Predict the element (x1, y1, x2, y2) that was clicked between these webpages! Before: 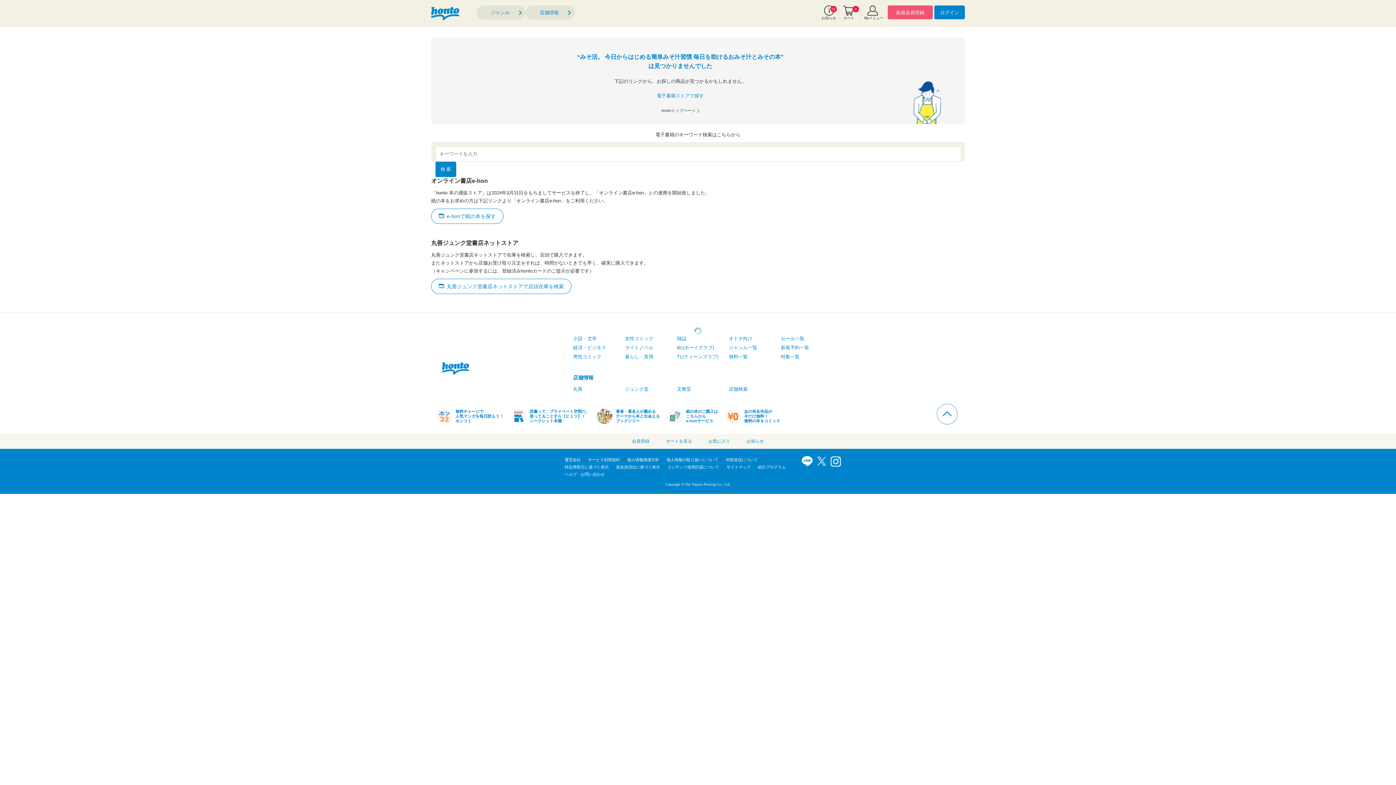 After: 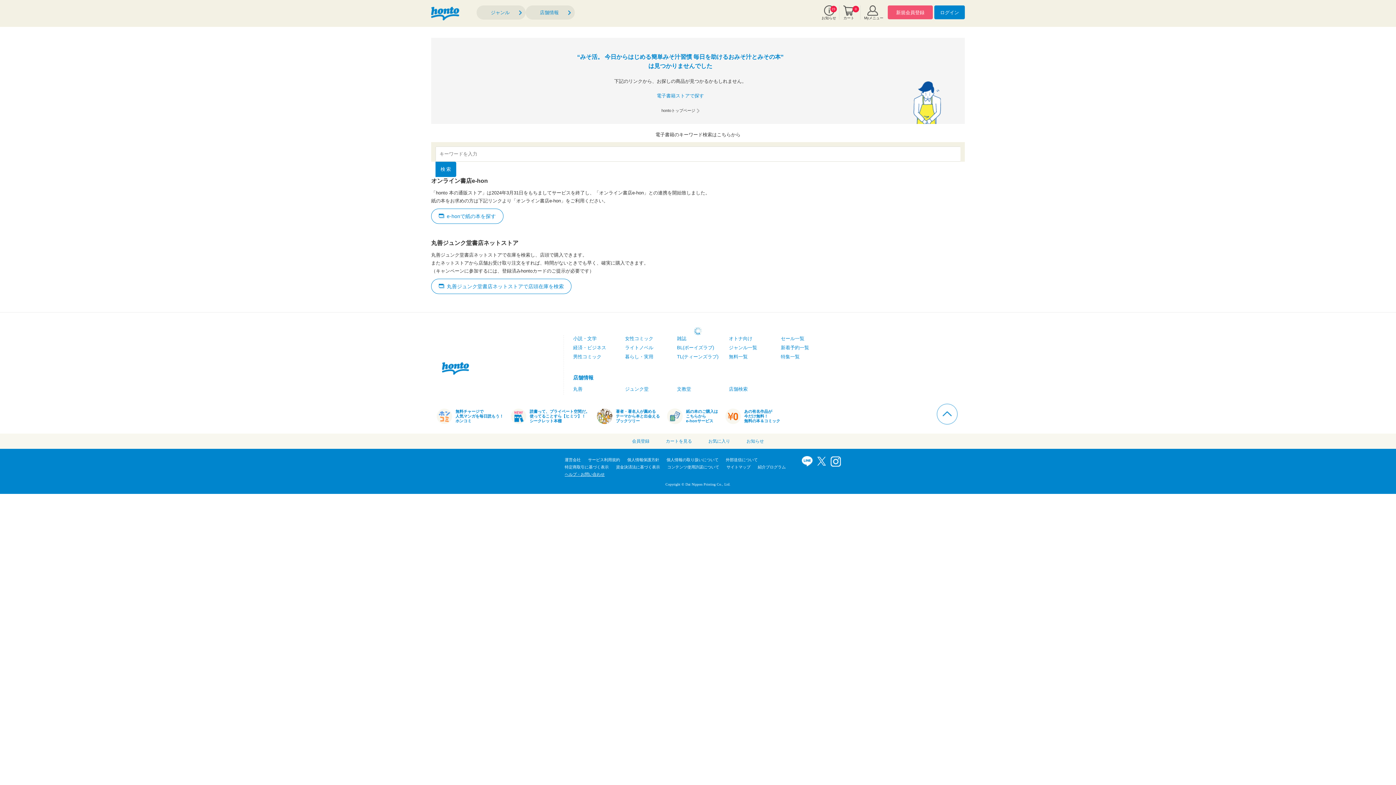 Action: label: ヘルプ・お問い合わせ bbox: (564, 472, 604, 476)